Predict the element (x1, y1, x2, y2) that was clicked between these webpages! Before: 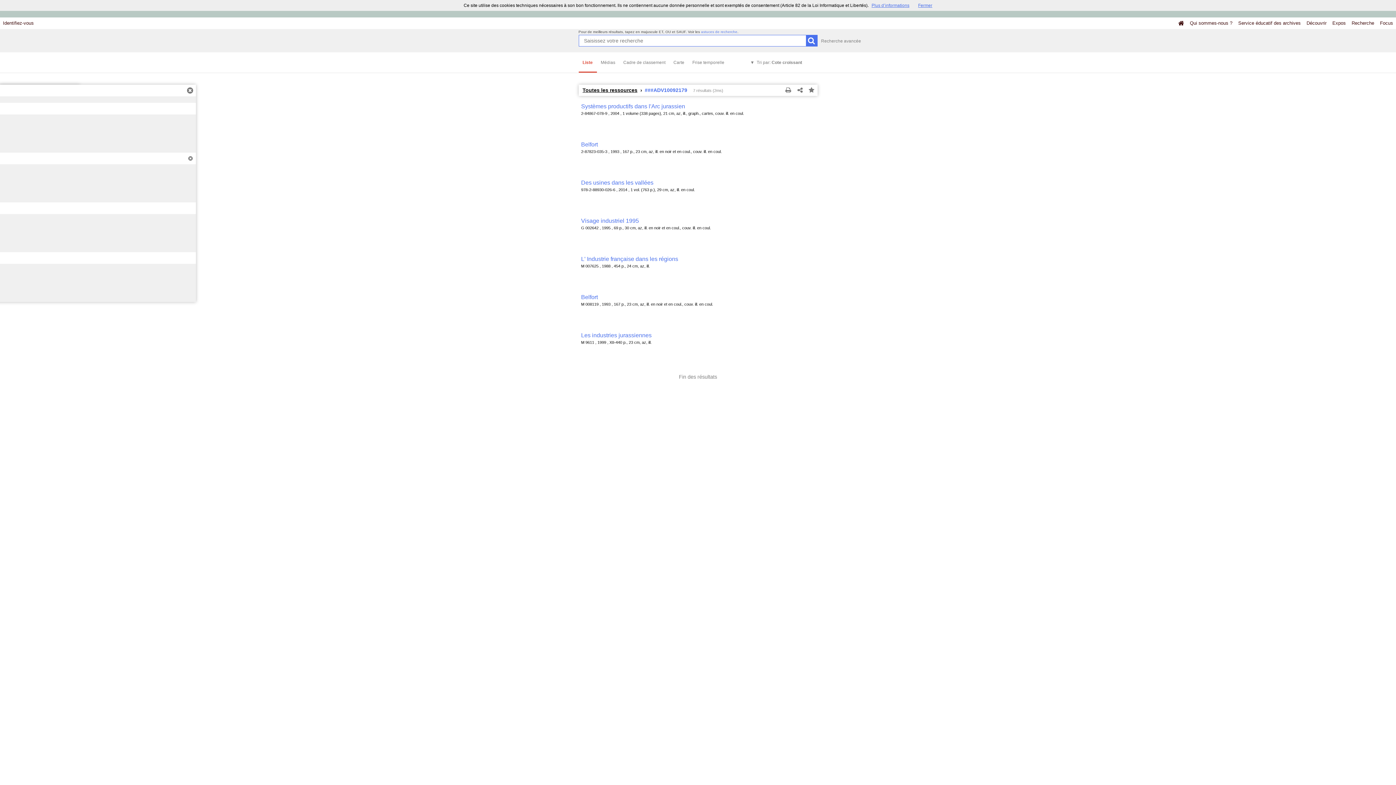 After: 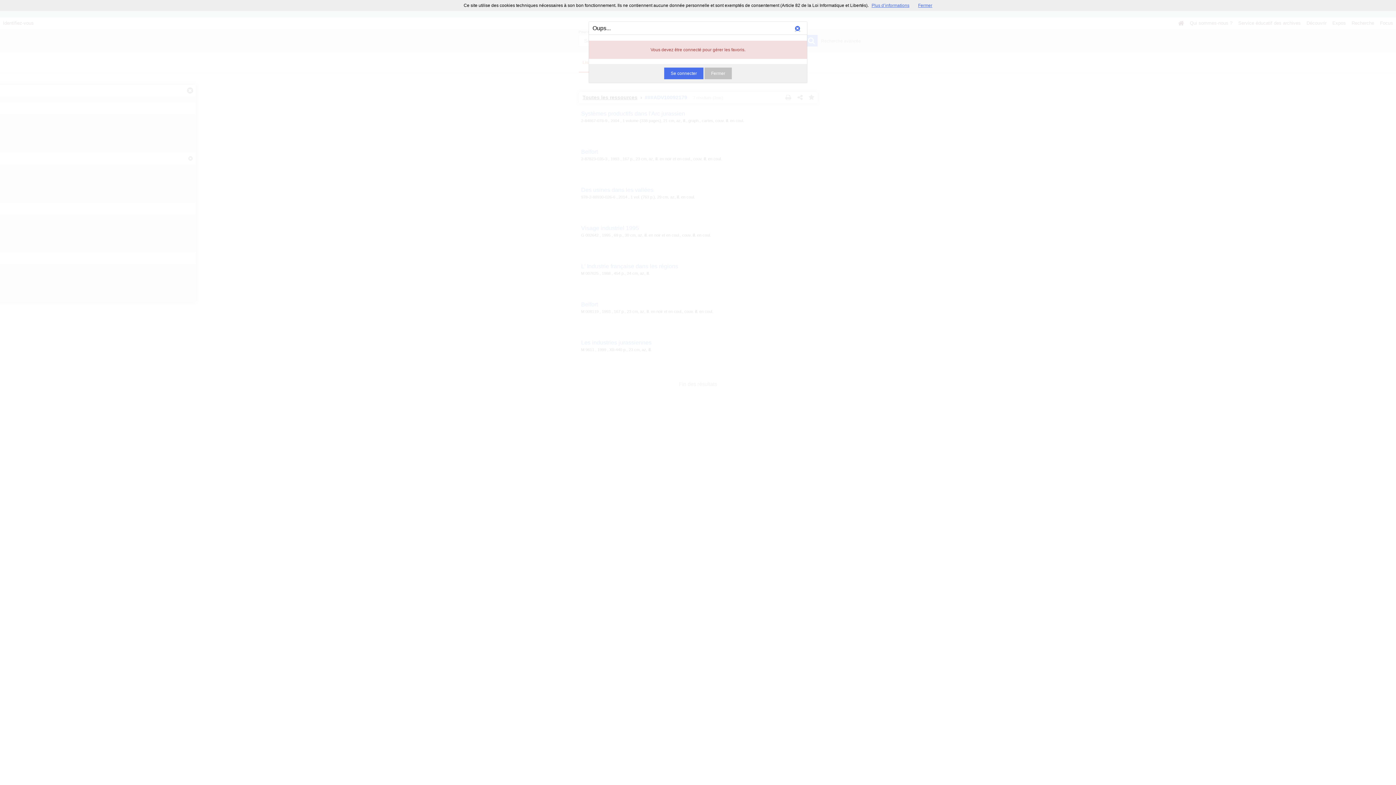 Action: bbox: (806, 84, 817, 96)